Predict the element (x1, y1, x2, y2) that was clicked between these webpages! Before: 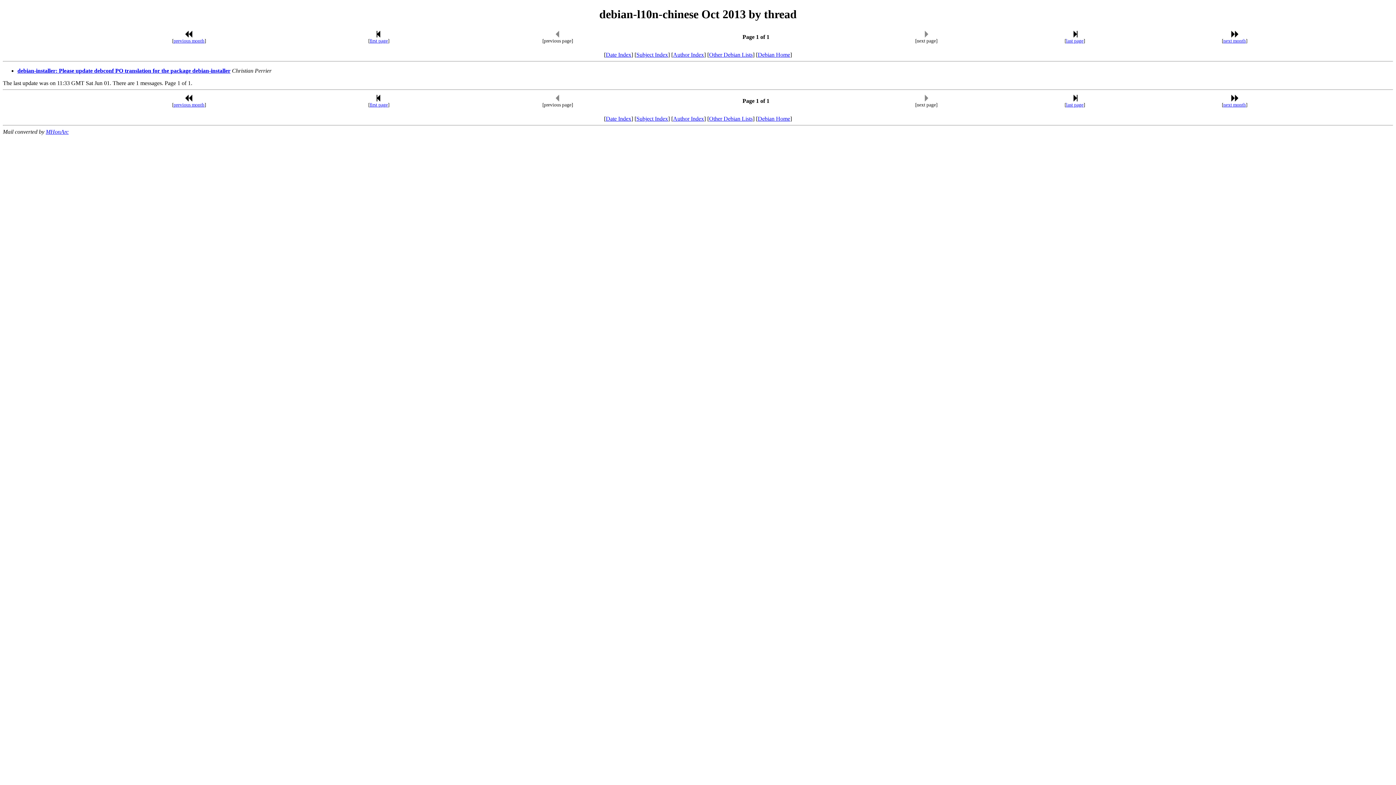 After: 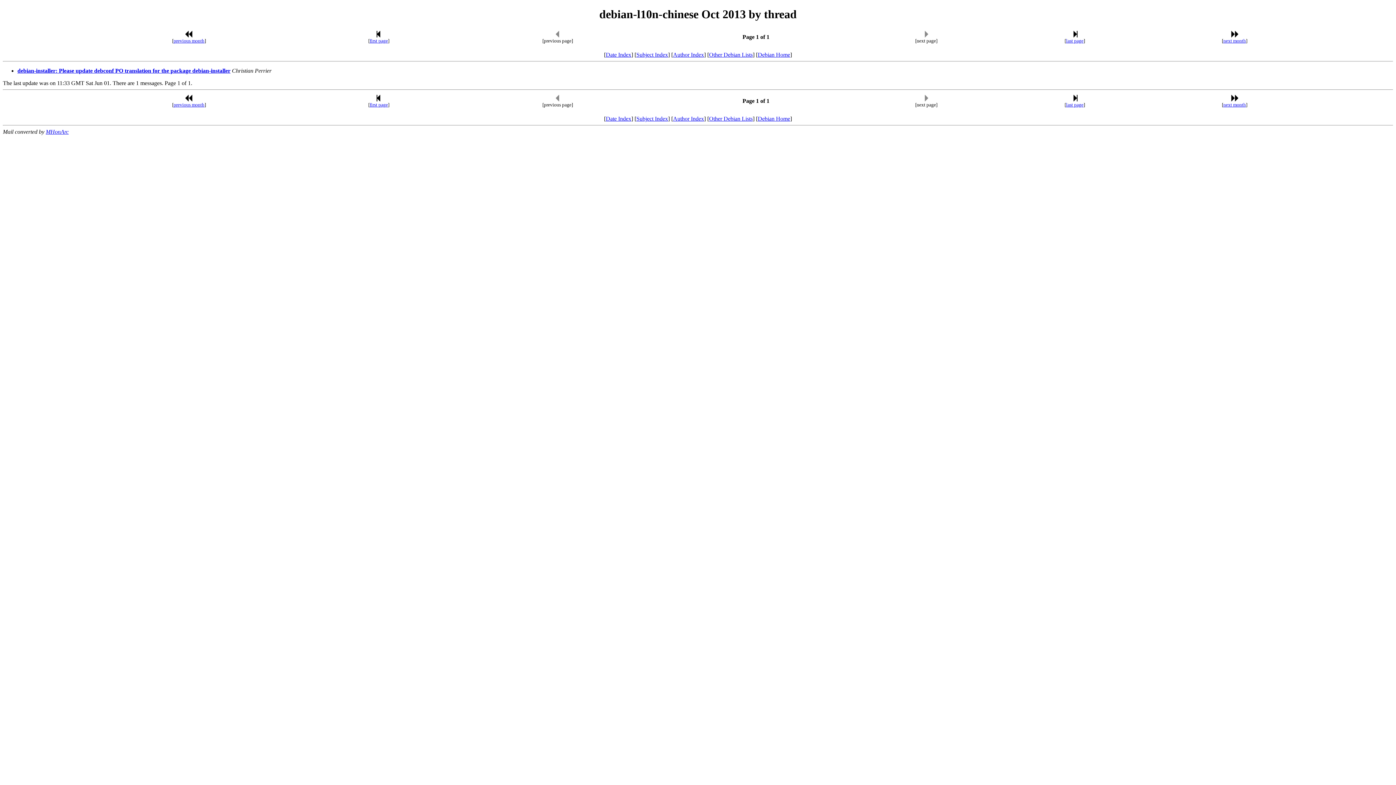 Action: bbox: (369, 38, 388, 43) label: first page